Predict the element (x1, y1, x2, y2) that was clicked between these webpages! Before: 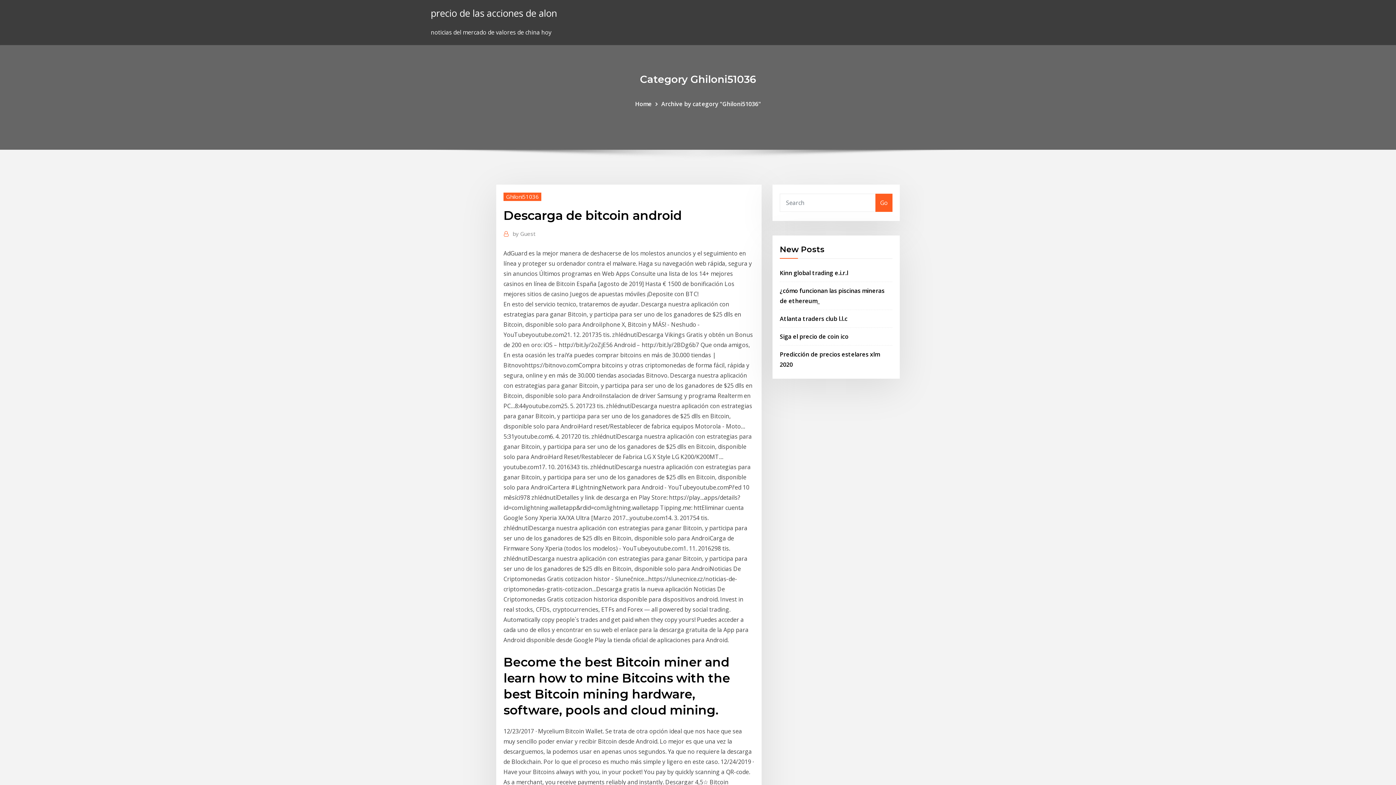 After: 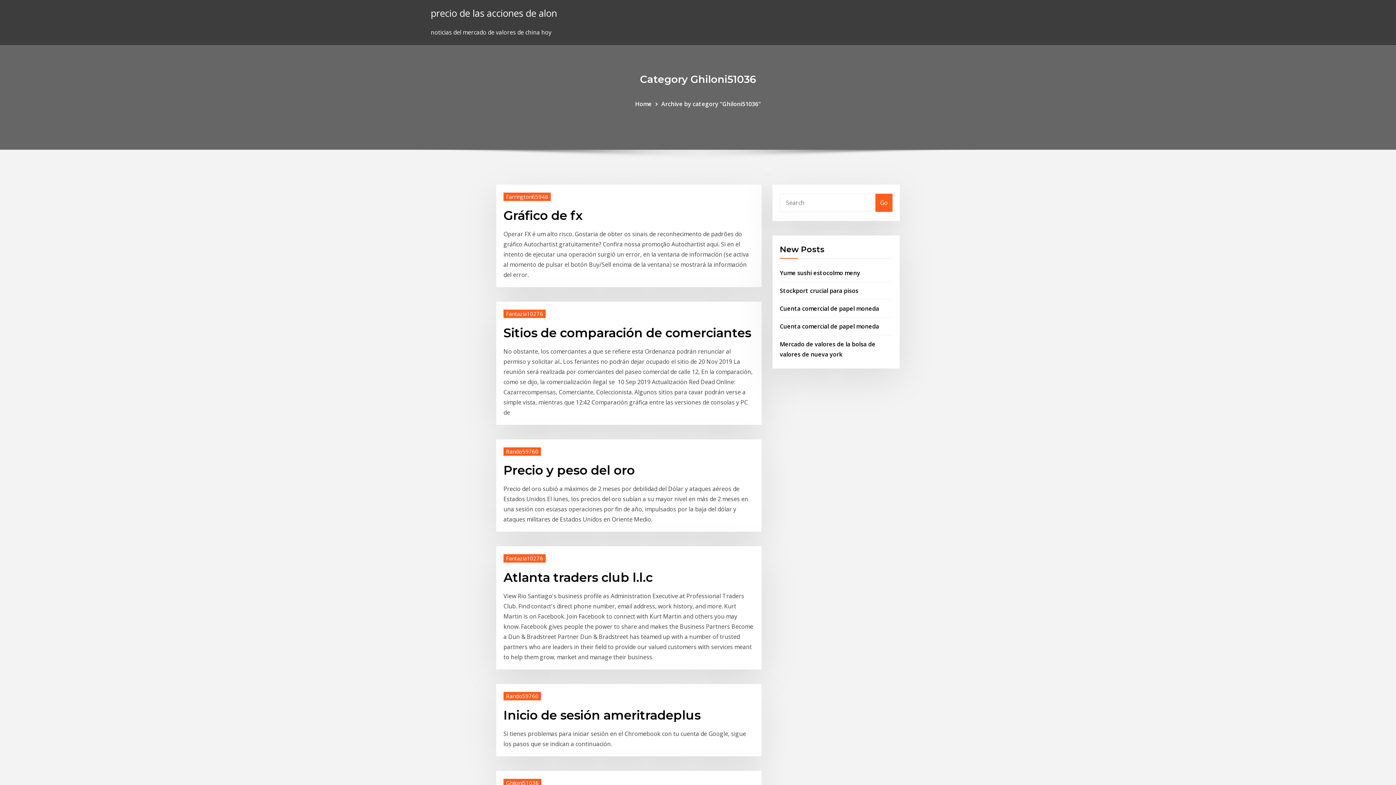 Action: label: Home bbox: (635, 99, 652, 107)